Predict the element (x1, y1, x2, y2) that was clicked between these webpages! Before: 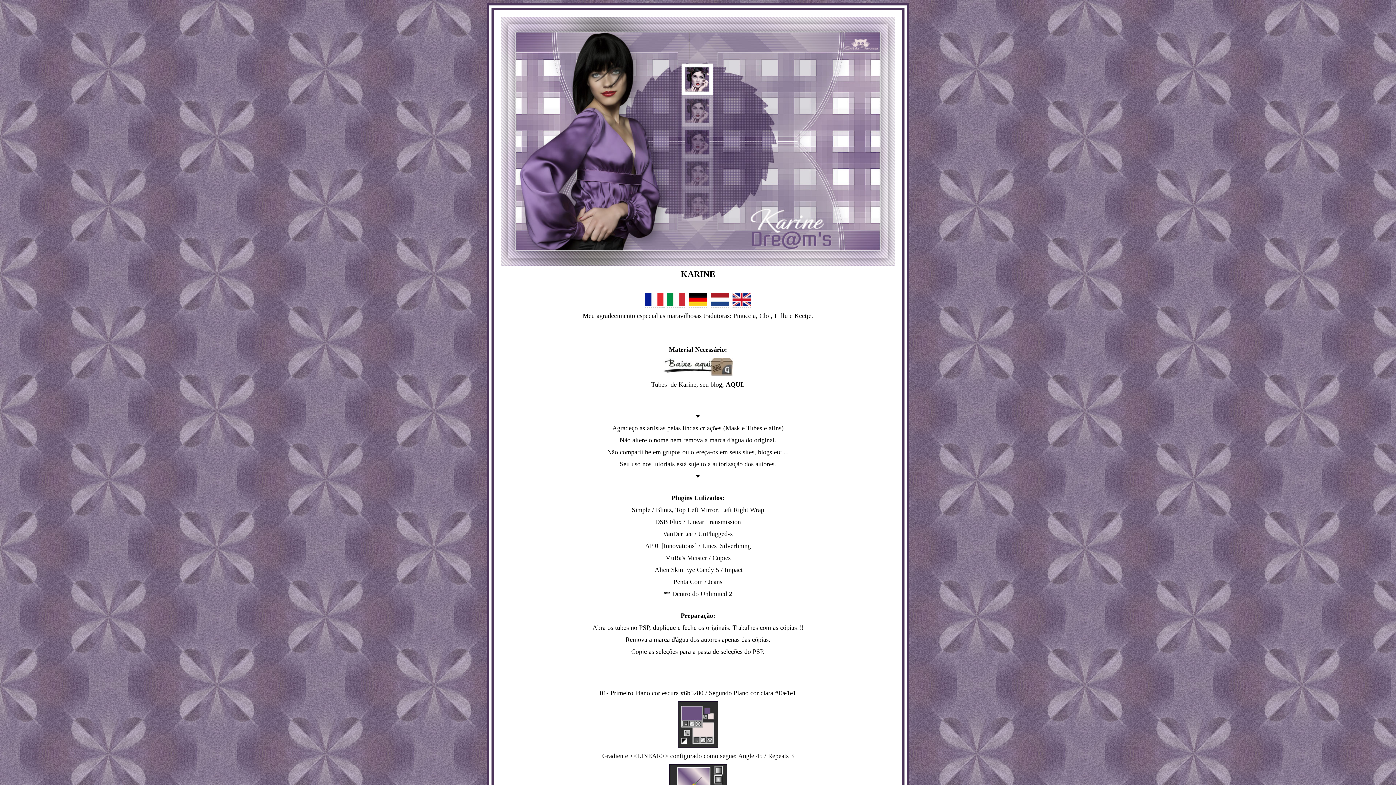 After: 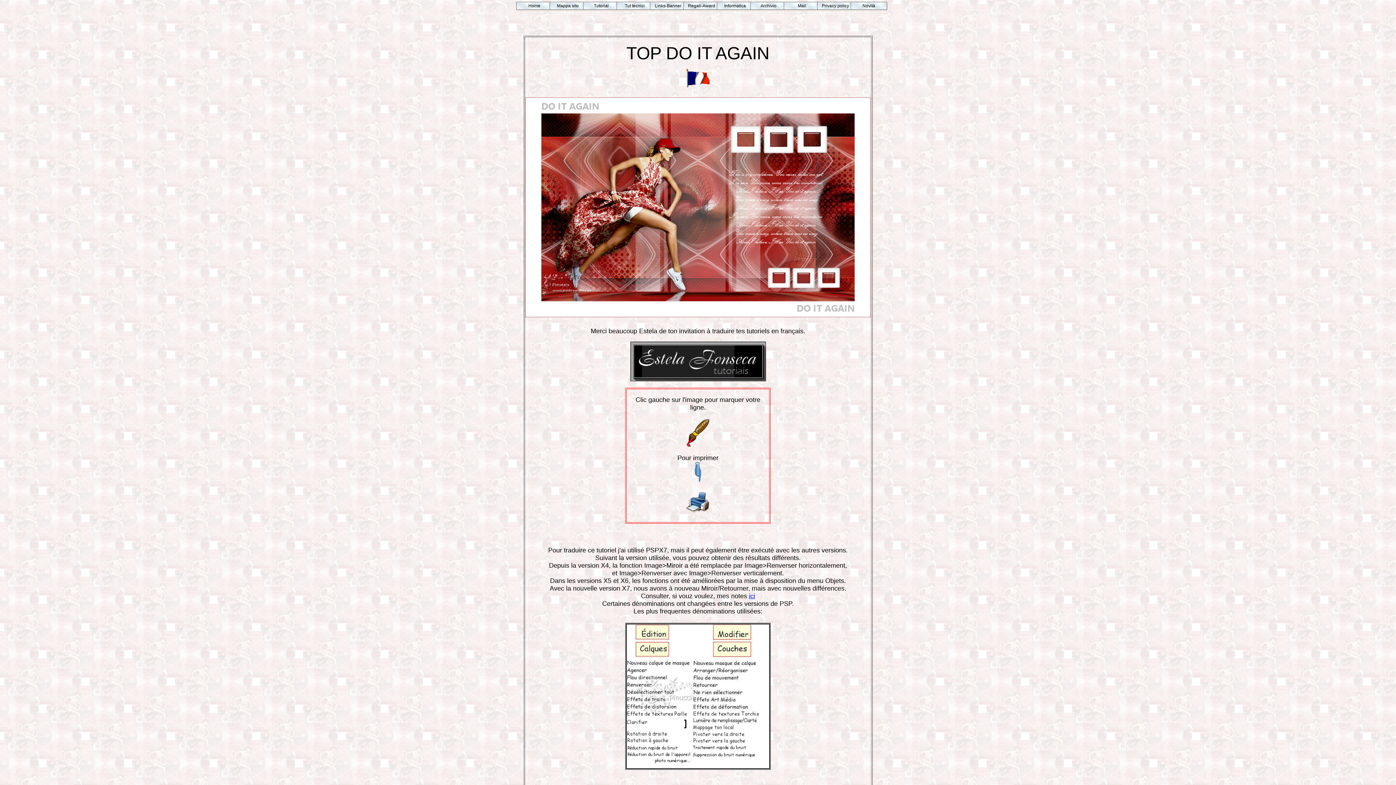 Action: bbox: (663, 302, 665, 307) label:  